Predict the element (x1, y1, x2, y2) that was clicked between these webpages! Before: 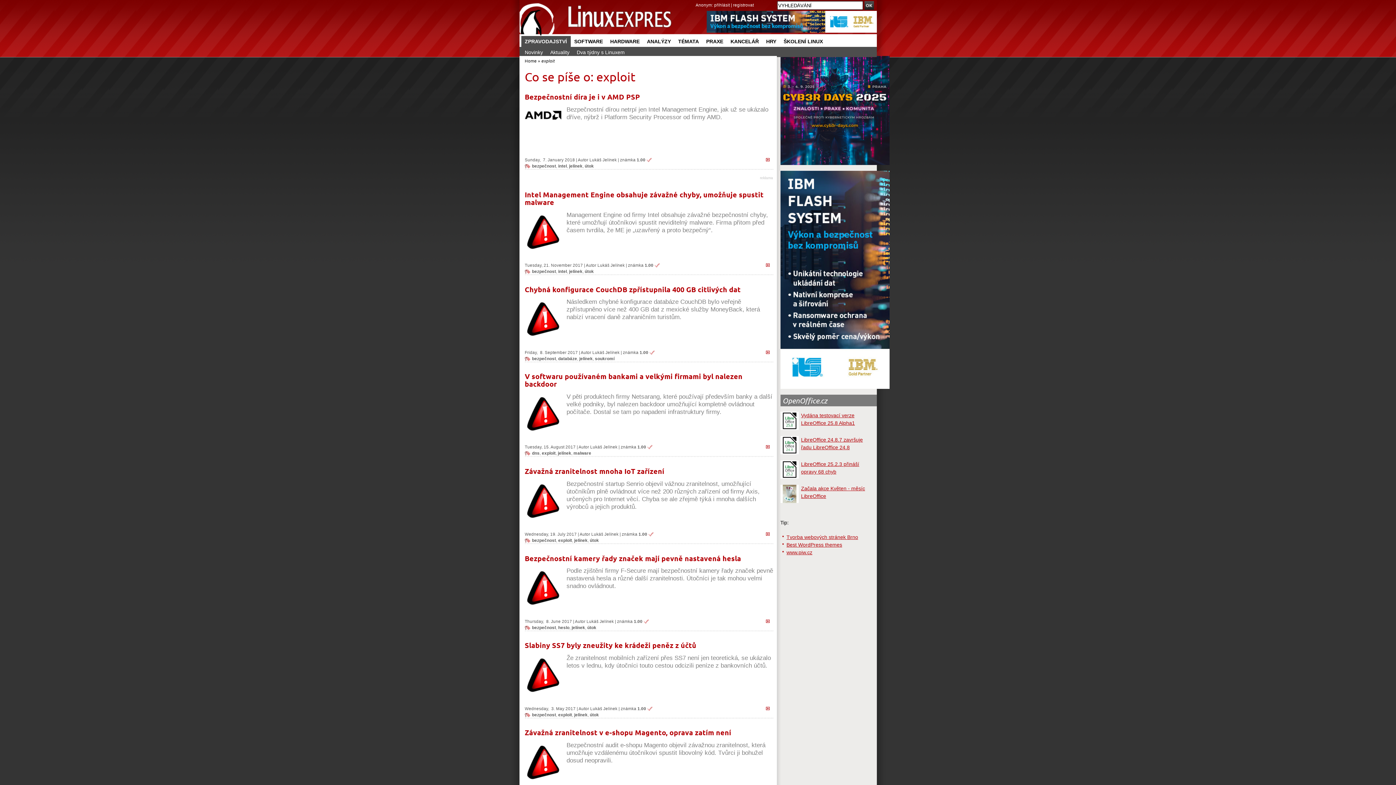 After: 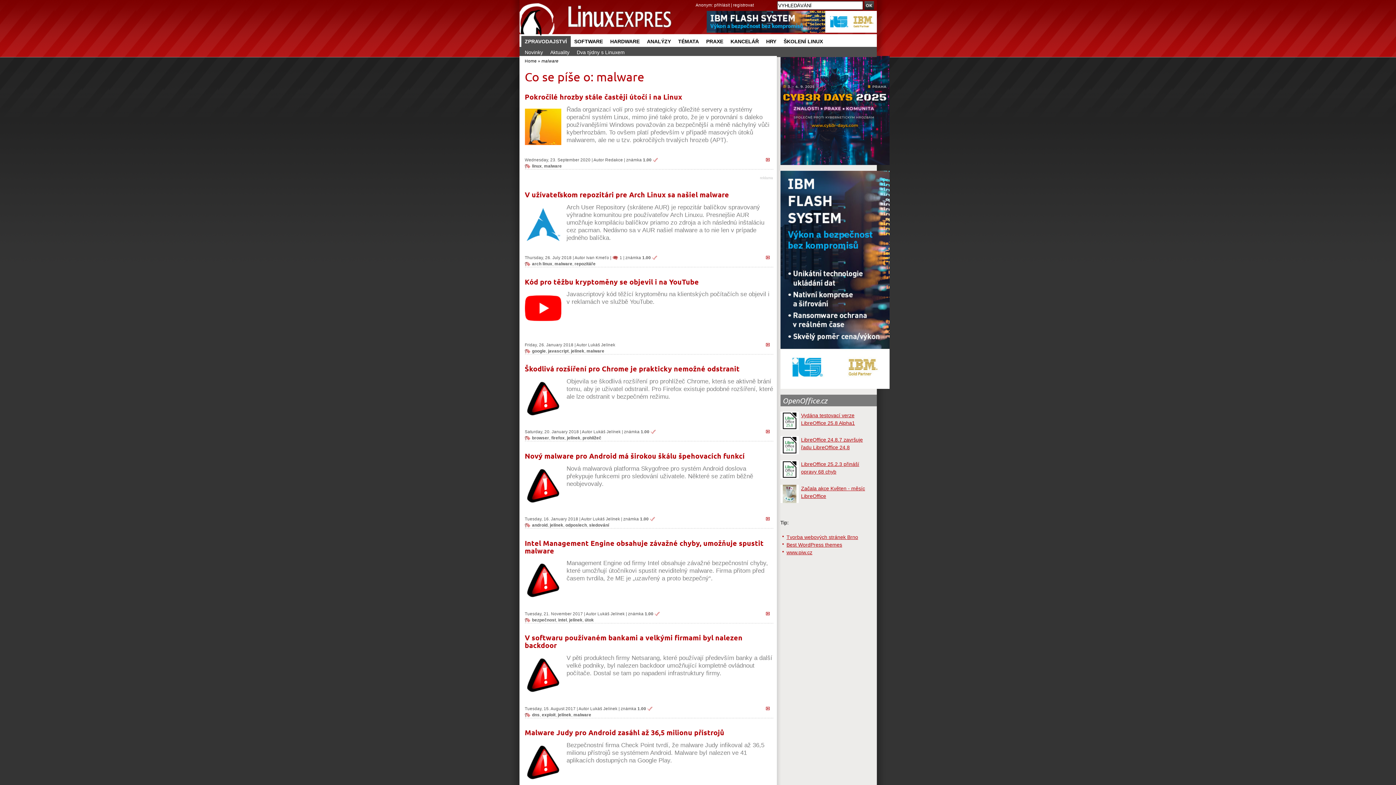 Action: label: malware bbox: (573, 451, 591, 455)